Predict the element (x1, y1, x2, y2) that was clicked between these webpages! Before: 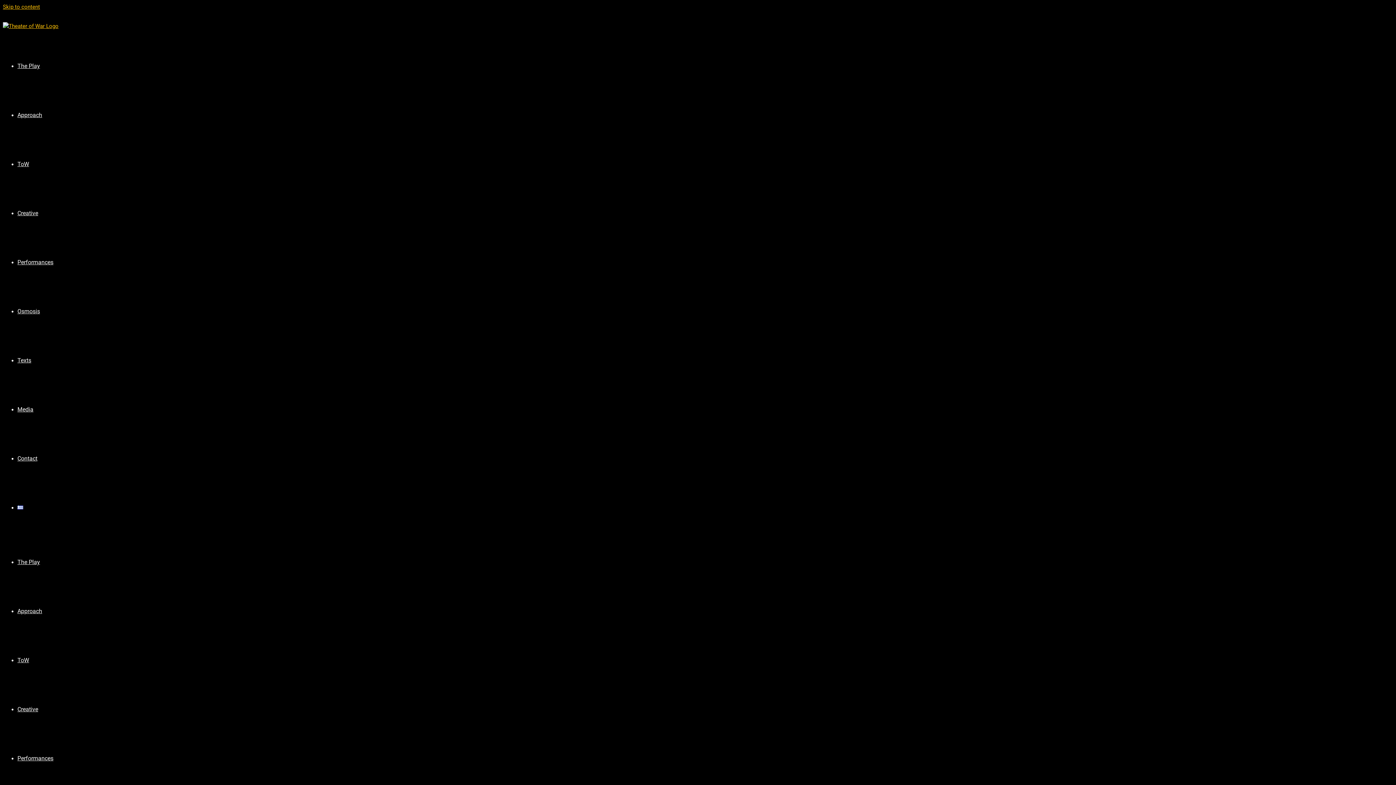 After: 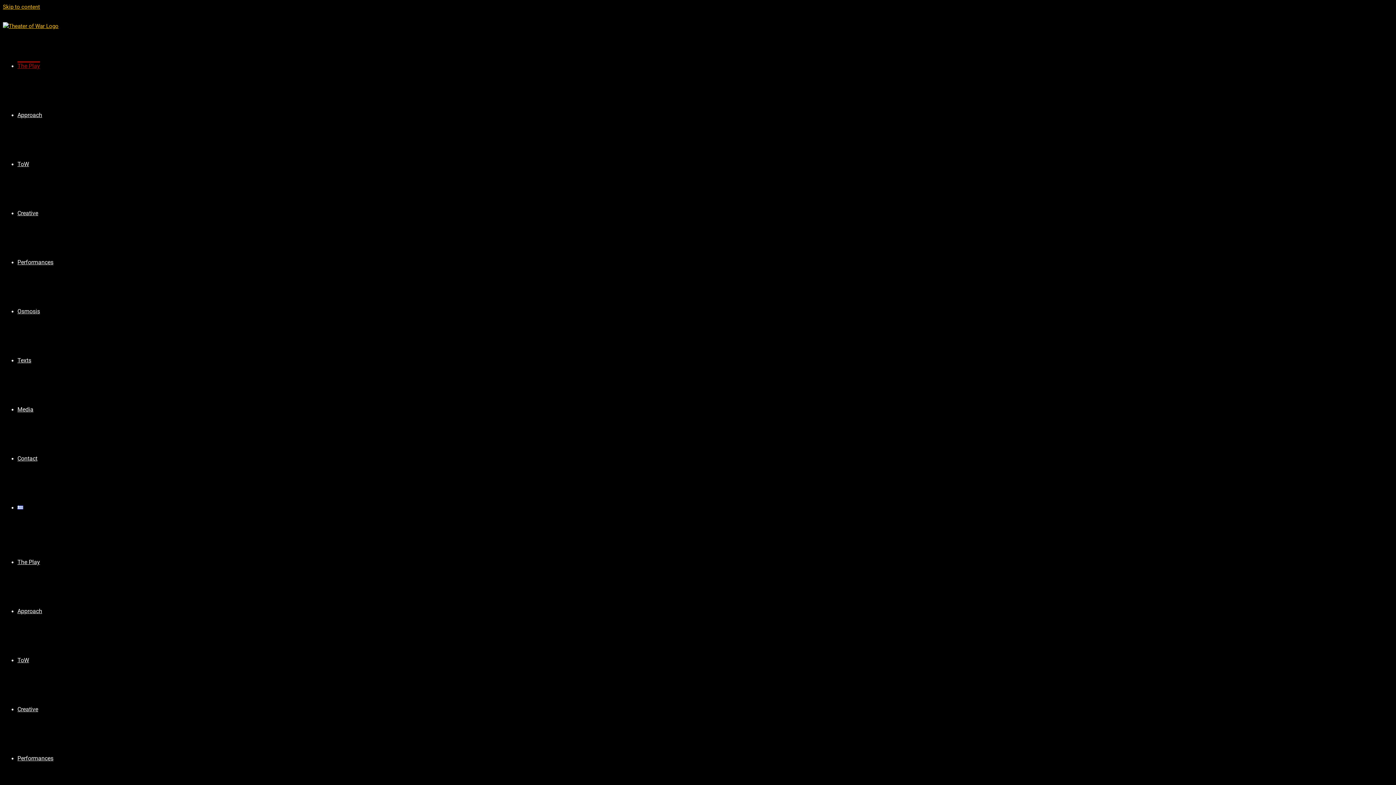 Action: label: The Play bbox: (17, 61, 40, 69)